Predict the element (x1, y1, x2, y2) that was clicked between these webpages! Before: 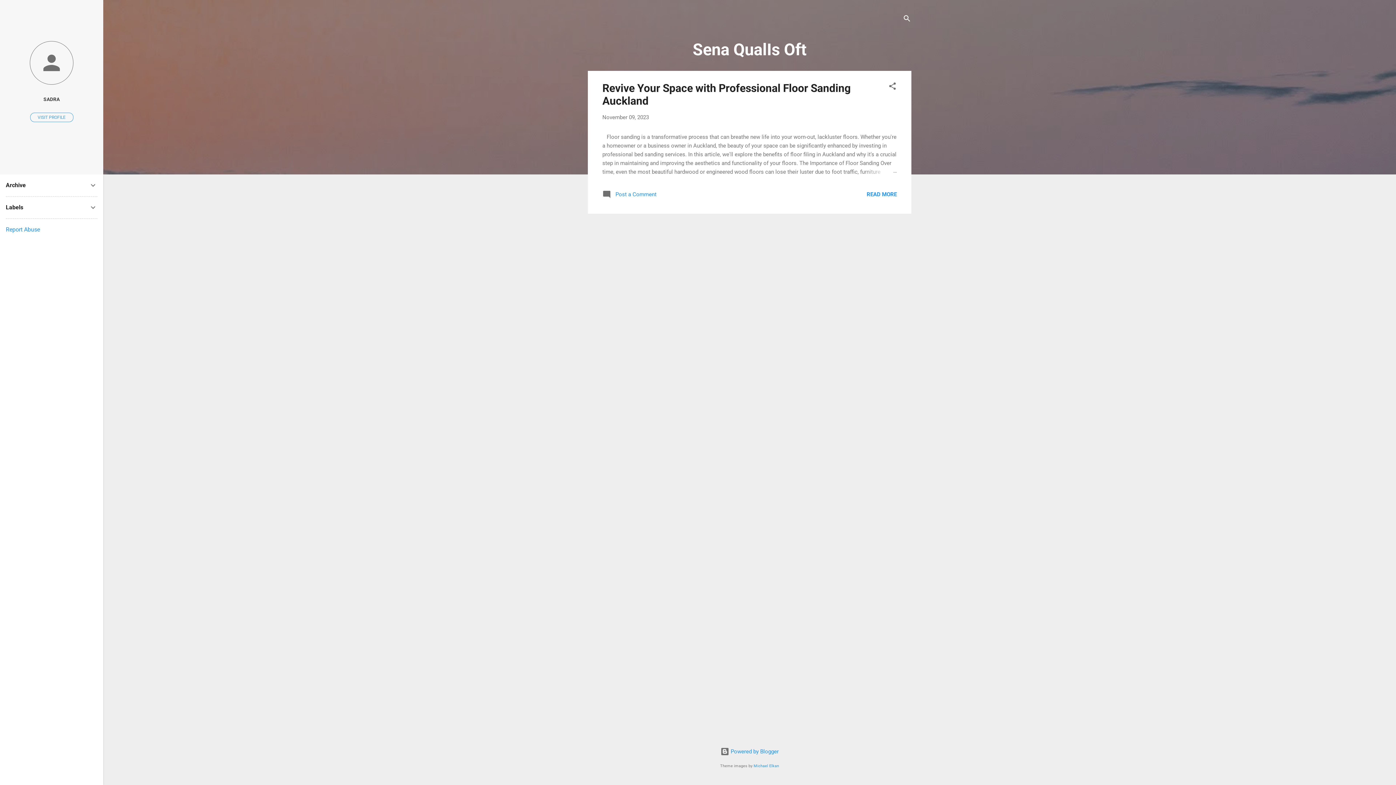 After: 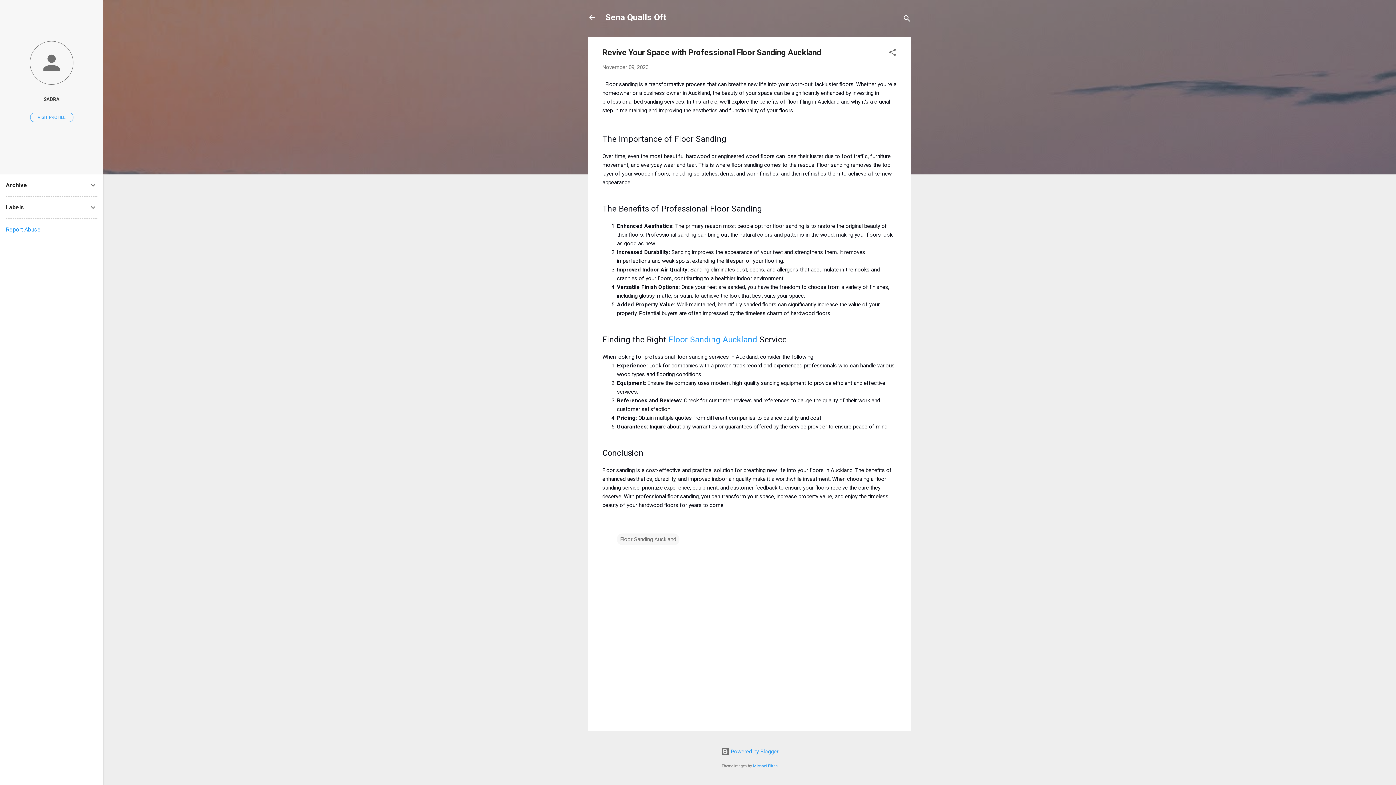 Action: label:  Post a Comment bbox: (602, 193, 656, 200)